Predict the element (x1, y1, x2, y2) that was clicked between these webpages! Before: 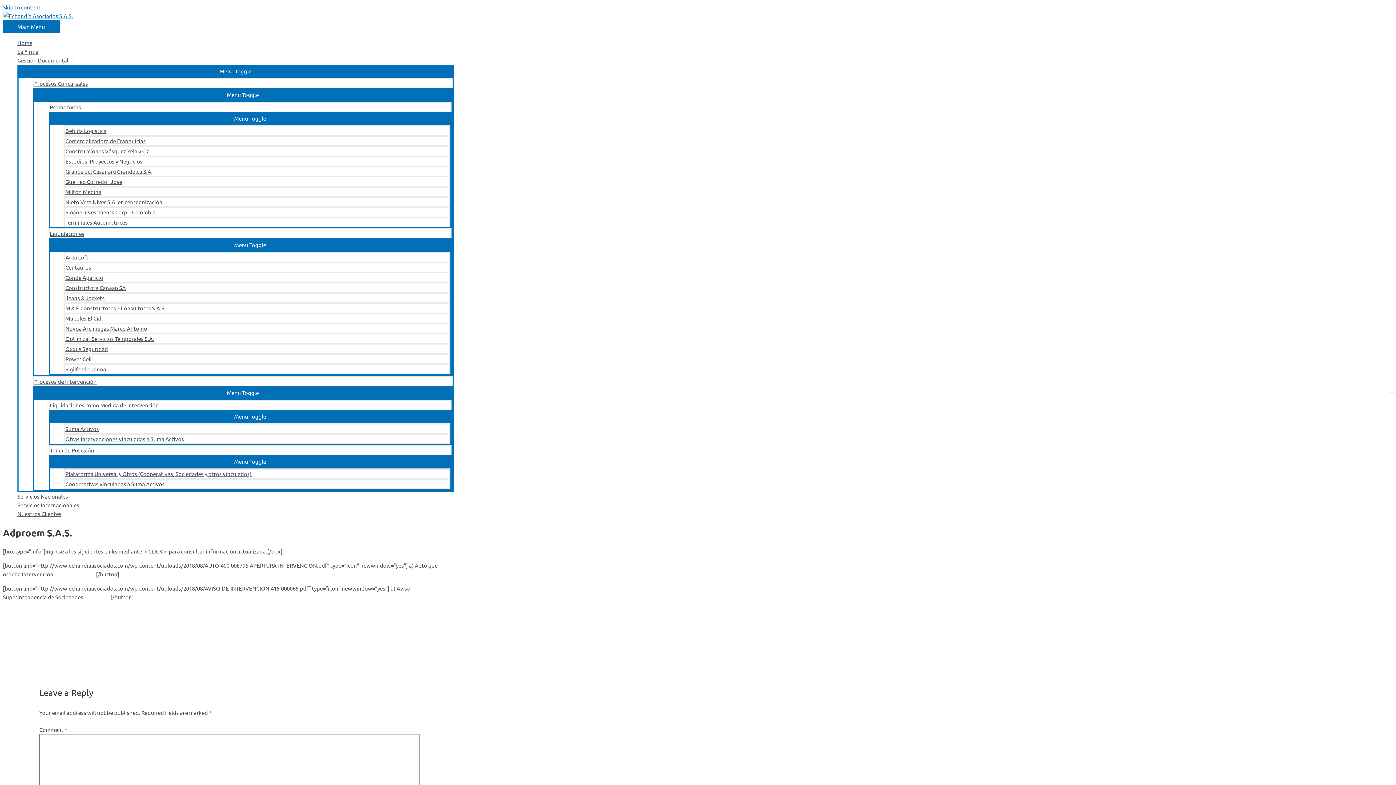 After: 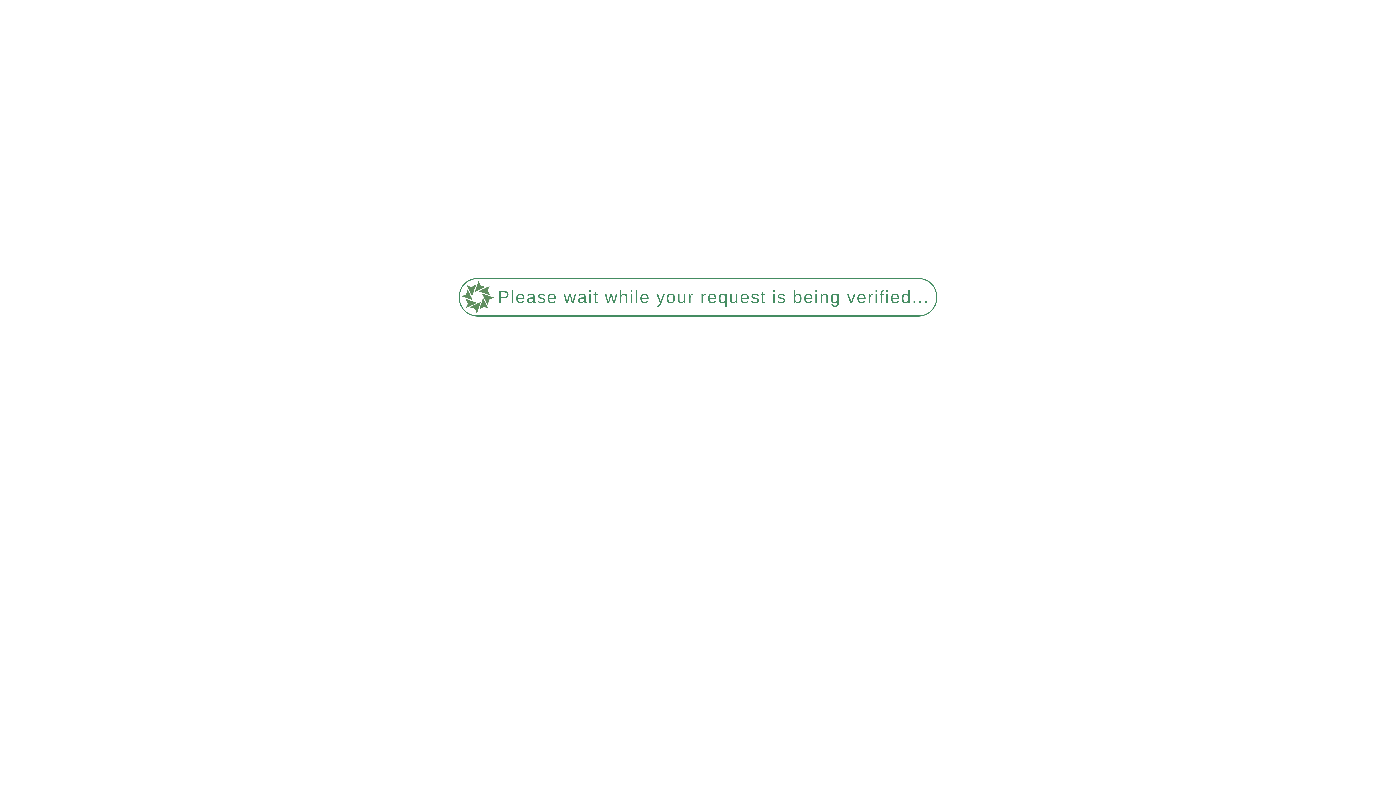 Action: bbox: (48, 445, 451, 455) label: Toma de Posesión